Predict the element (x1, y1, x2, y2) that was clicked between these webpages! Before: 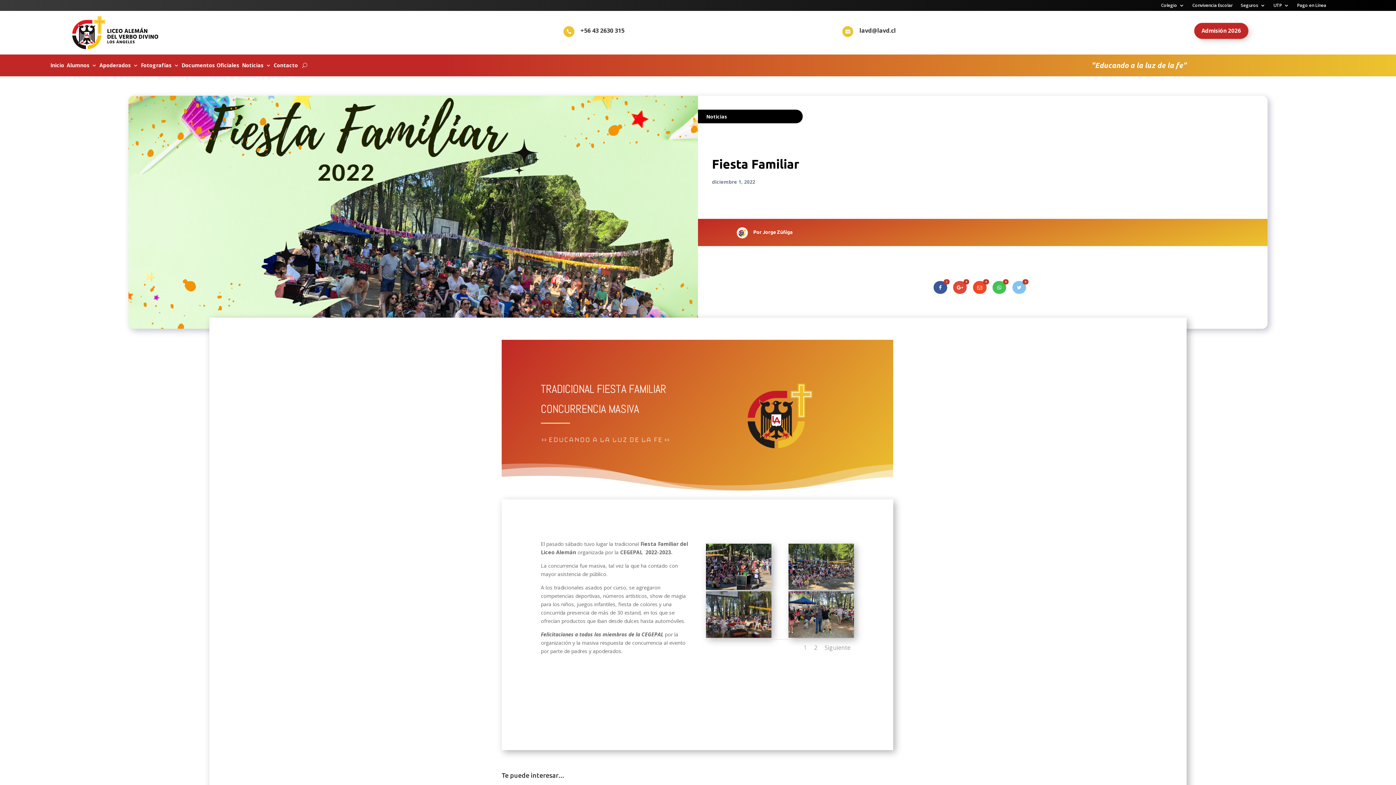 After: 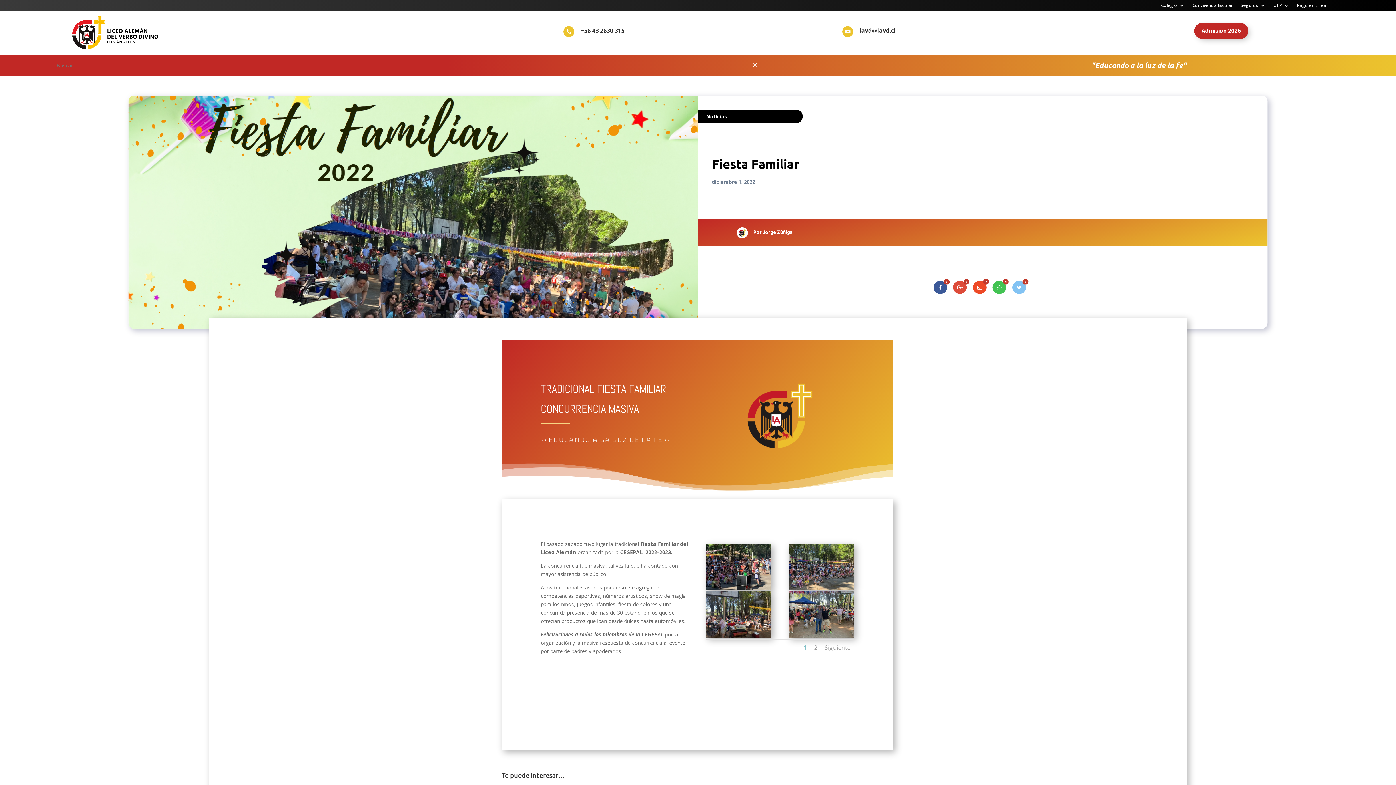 Action: bbox: (302, 59, 307, 70)